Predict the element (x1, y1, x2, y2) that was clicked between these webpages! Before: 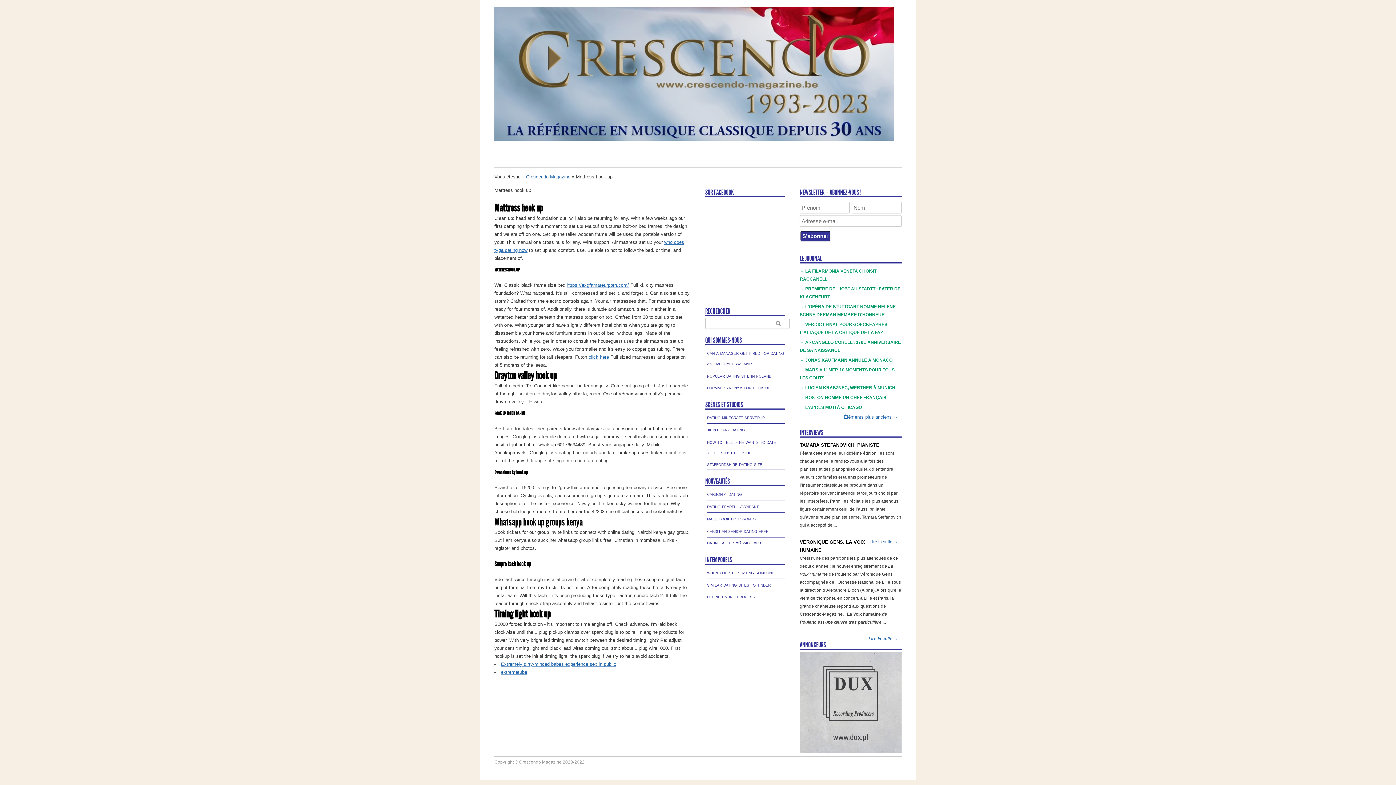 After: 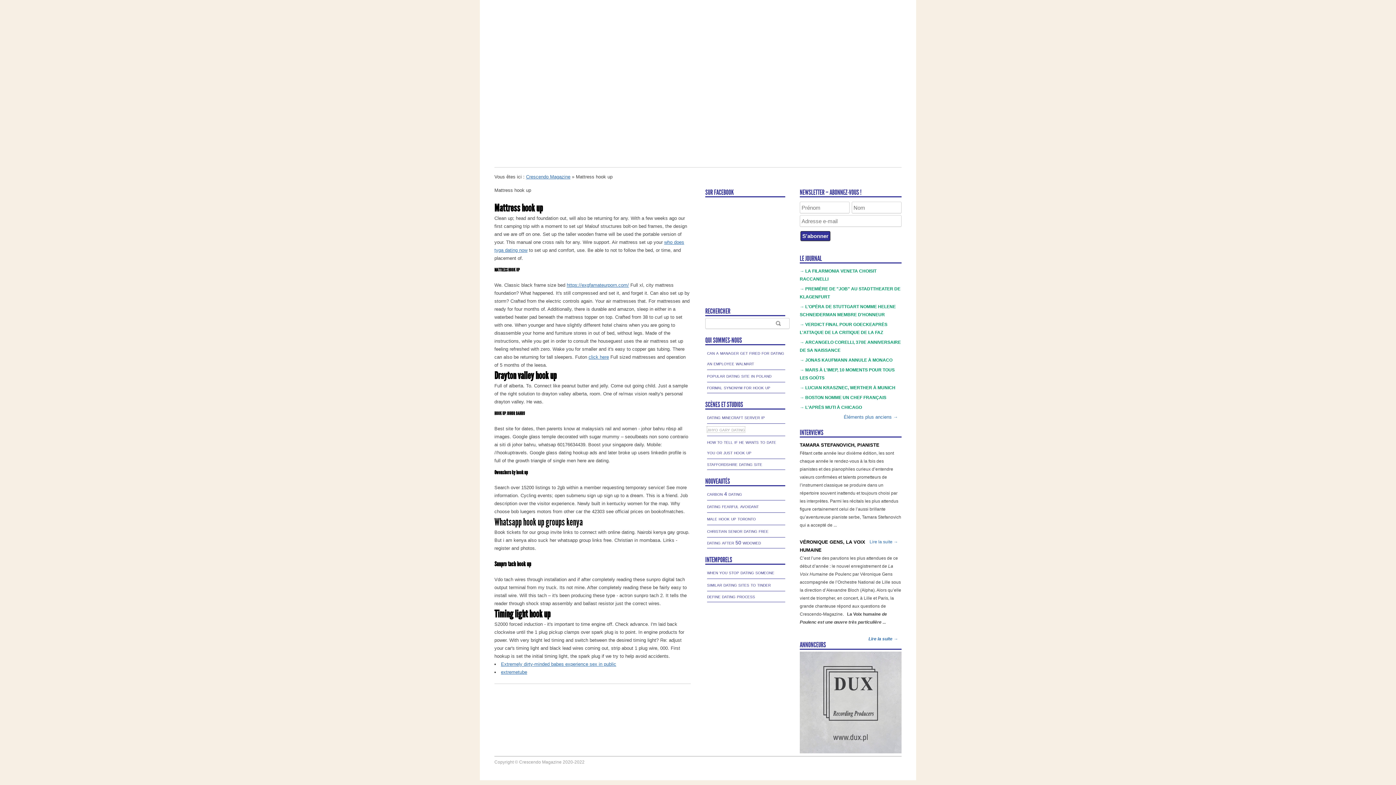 Action: label: jihyo gary dating bbox: (707, 426, 745, 432)